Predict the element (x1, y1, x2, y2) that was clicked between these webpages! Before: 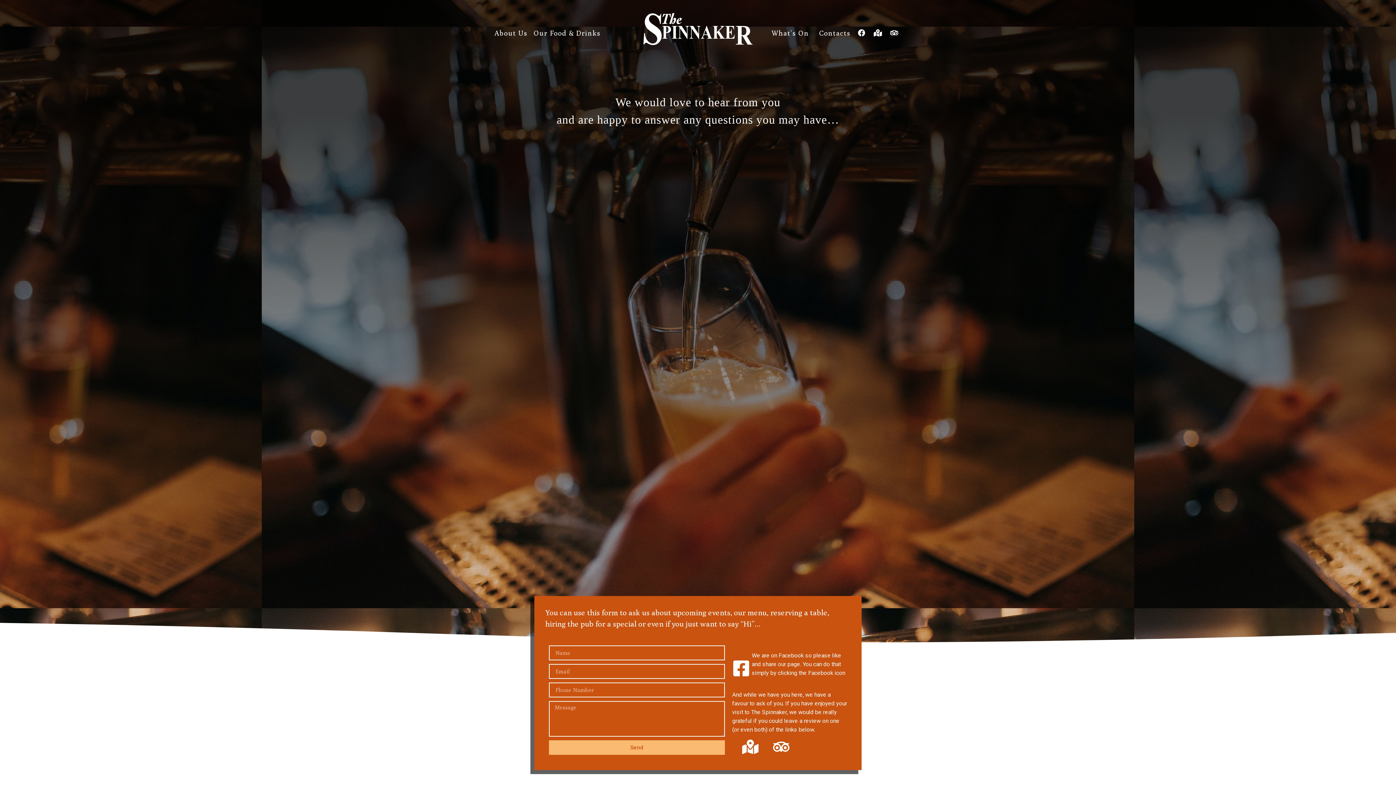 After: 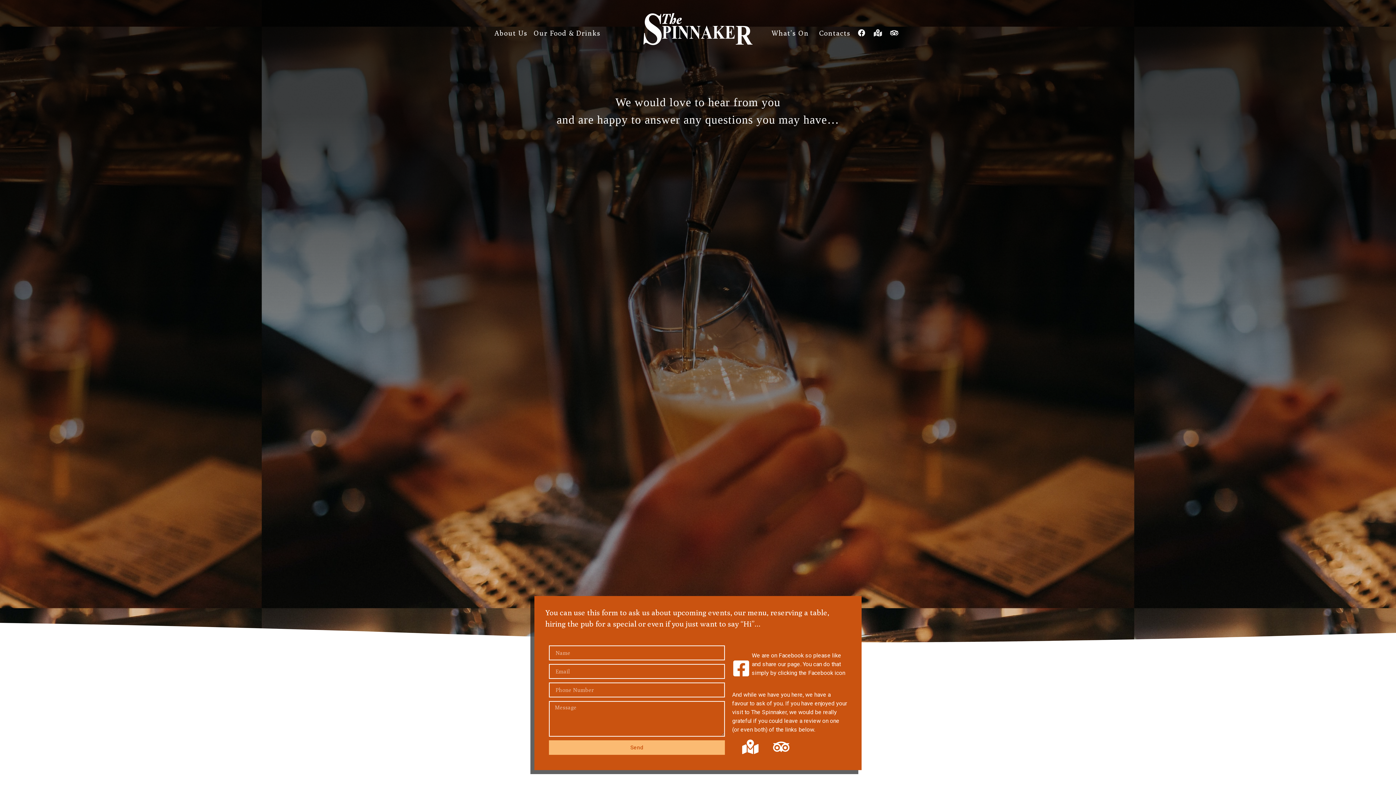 Action: bbox: (870, 25, 885, 40) label: Map-marked-alt